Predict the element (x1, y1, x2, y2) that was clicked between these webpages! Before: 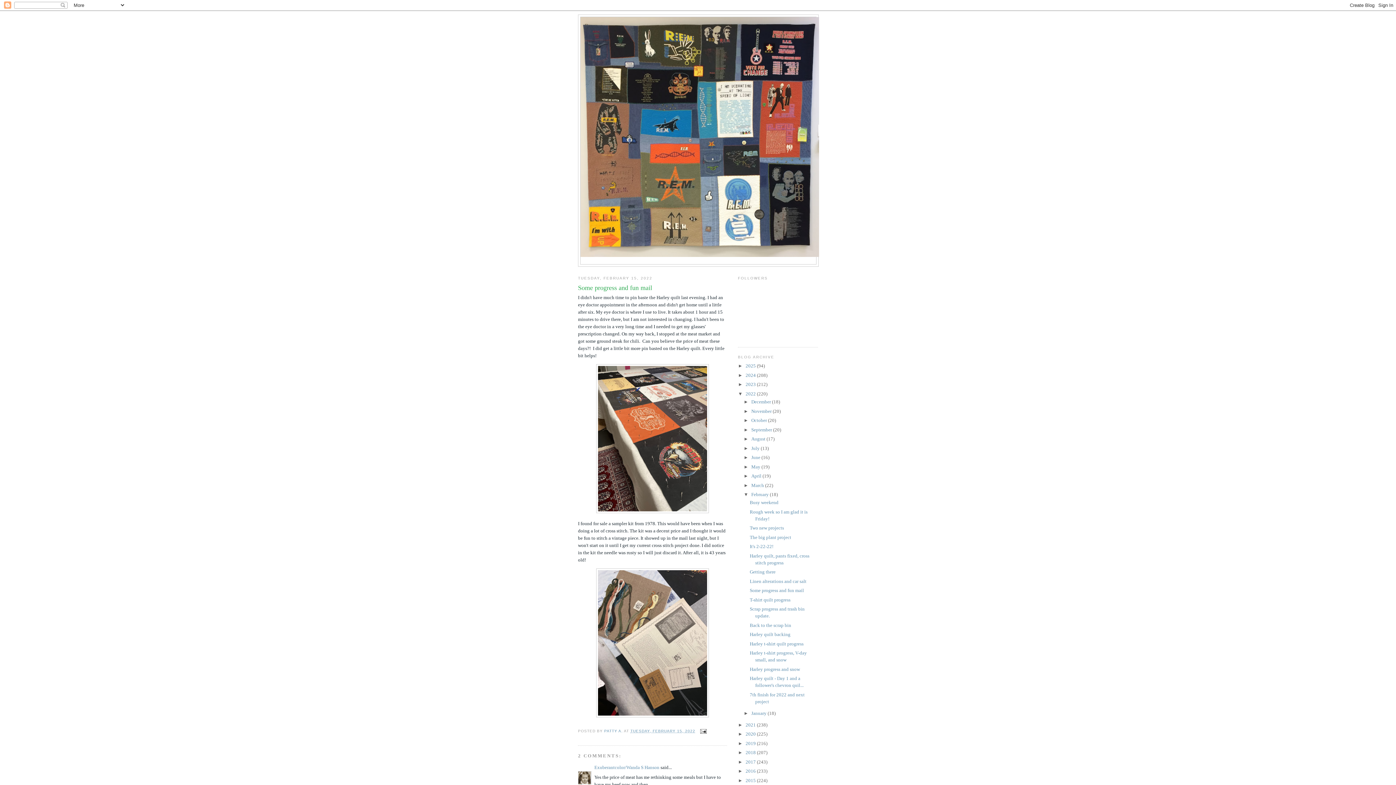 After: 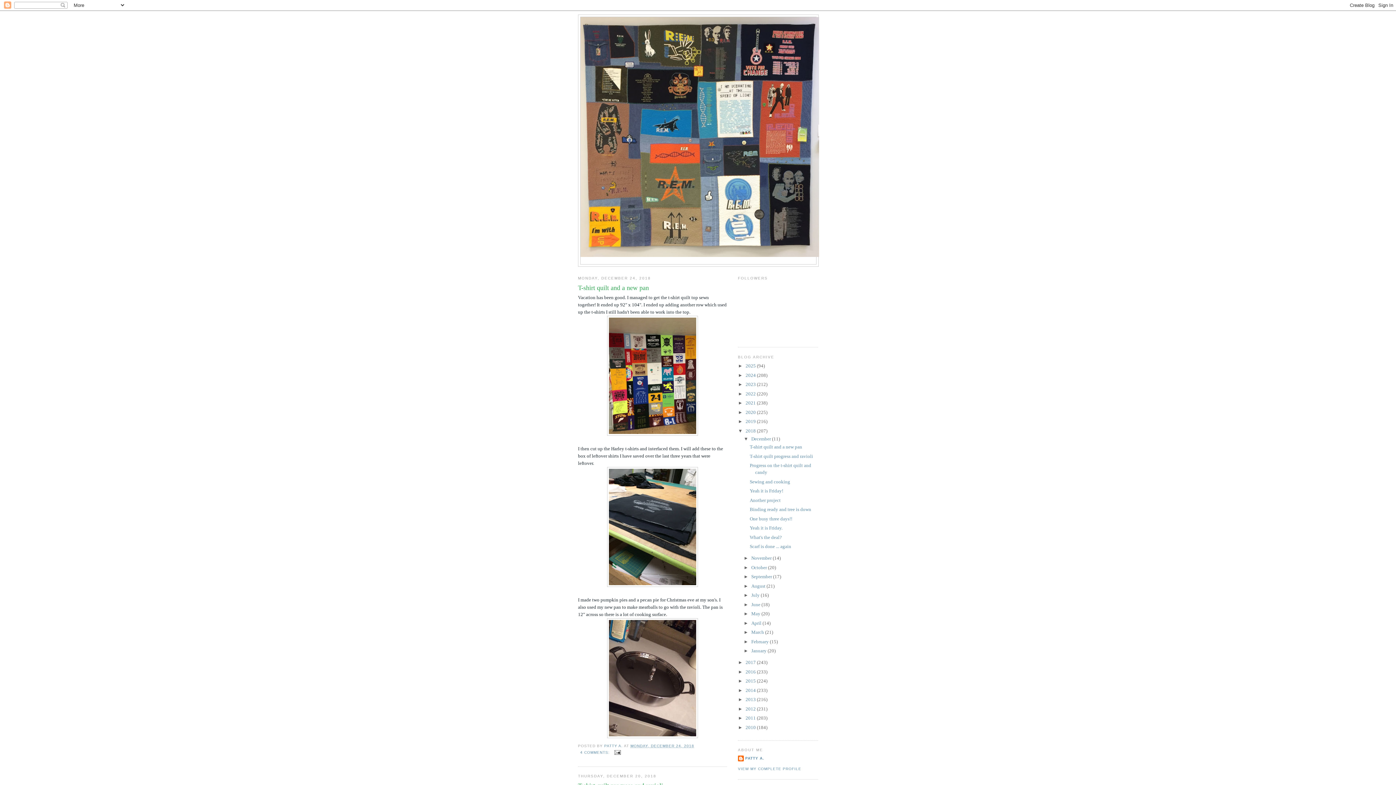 Action: bbox: (745, 750, 757, 755) label: 2018 